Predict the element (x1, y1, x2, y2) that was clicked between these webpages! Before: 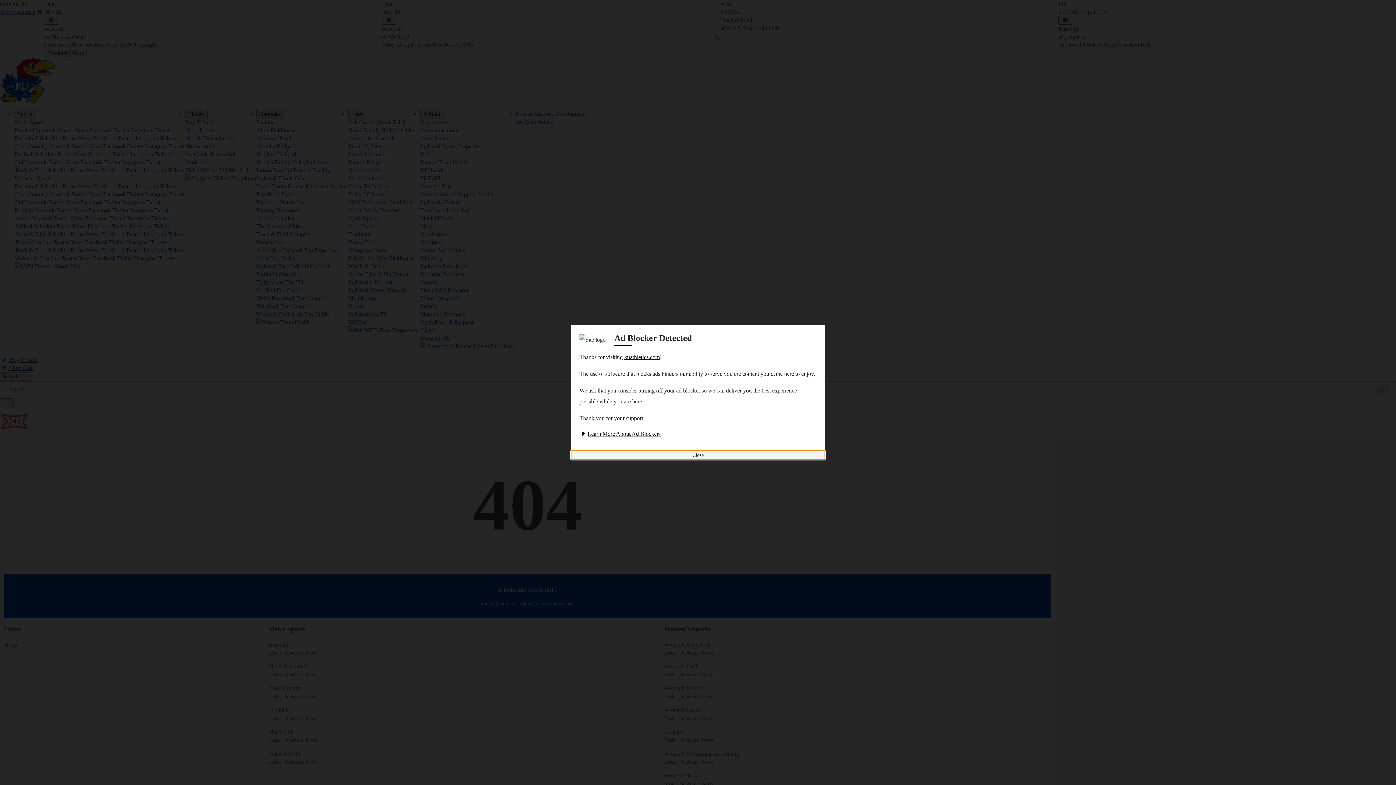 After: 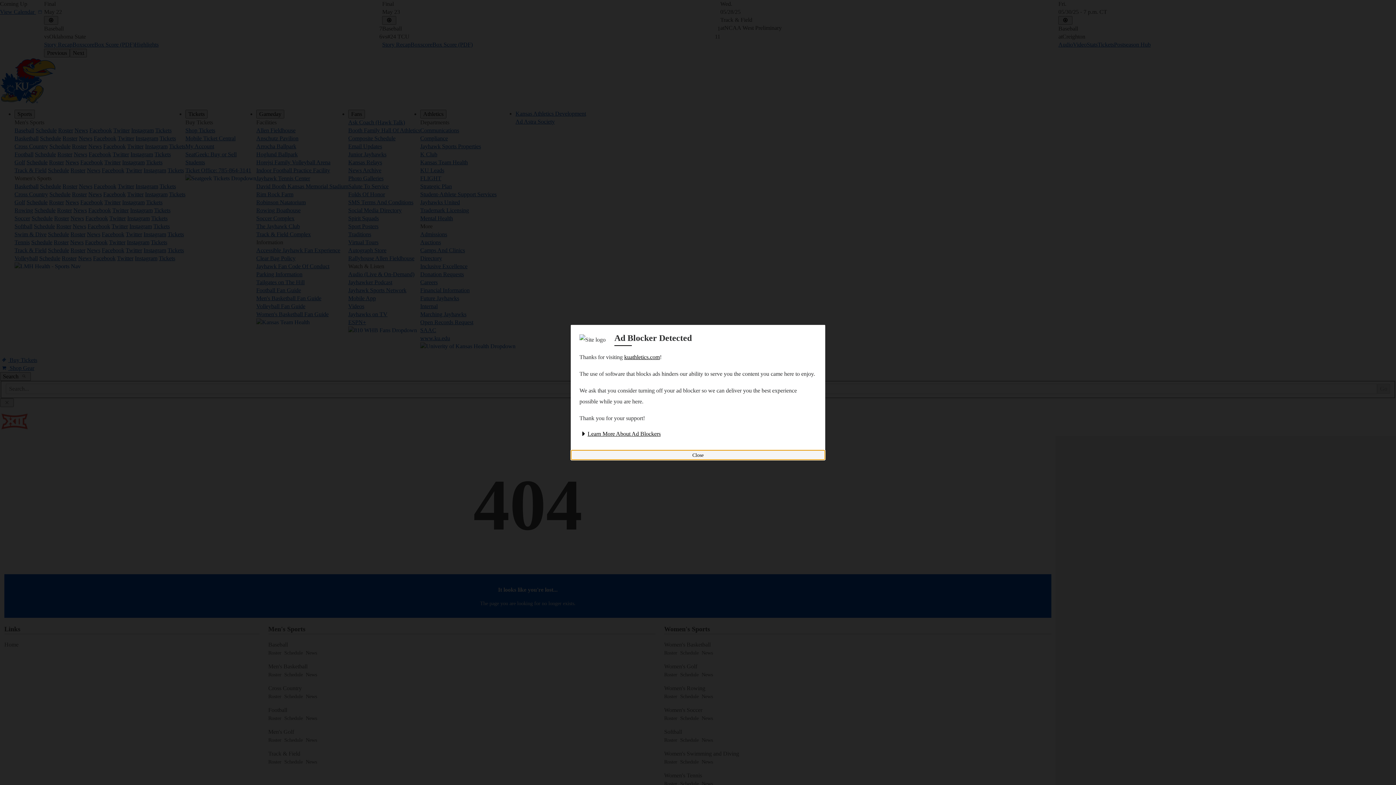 Action: bbox: (624, 354, 660, 360) label: kuathletics.com